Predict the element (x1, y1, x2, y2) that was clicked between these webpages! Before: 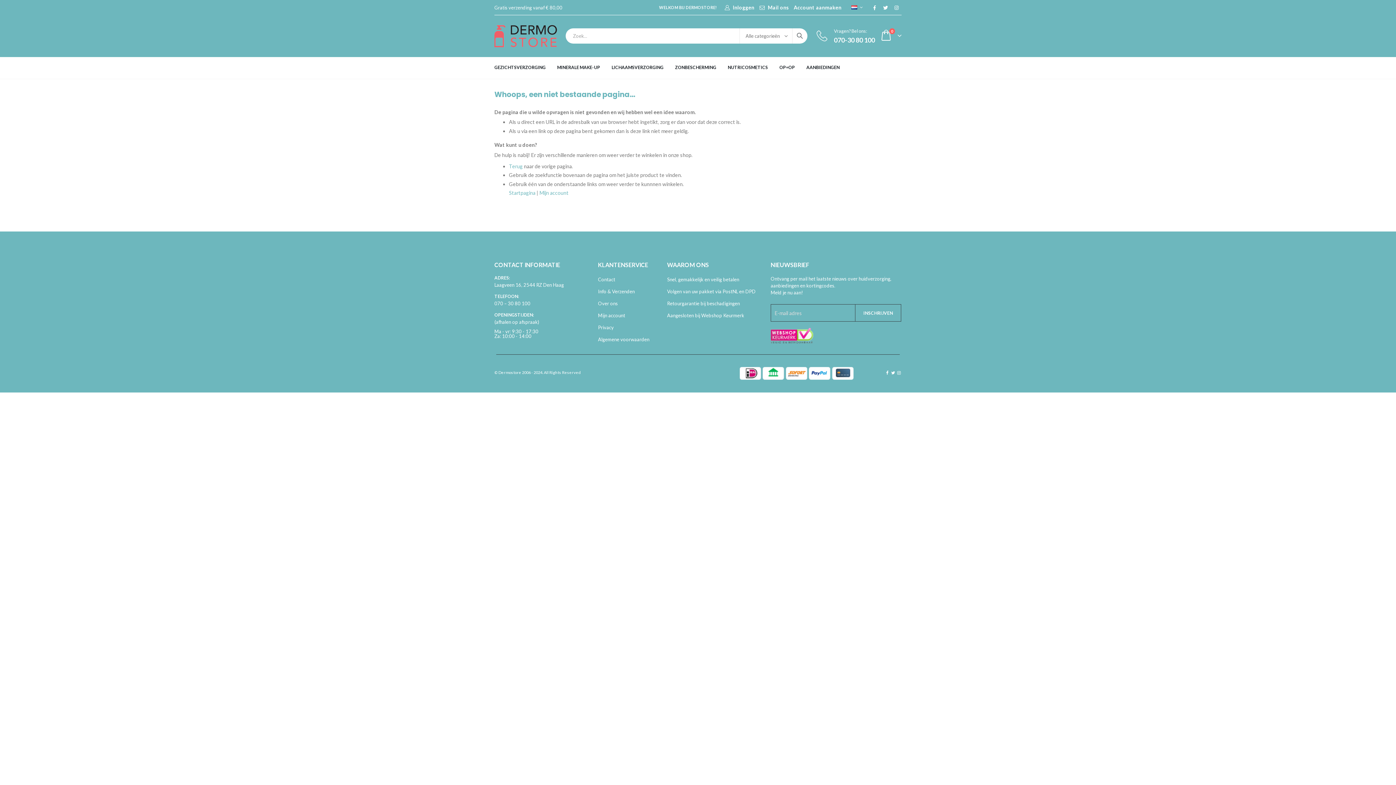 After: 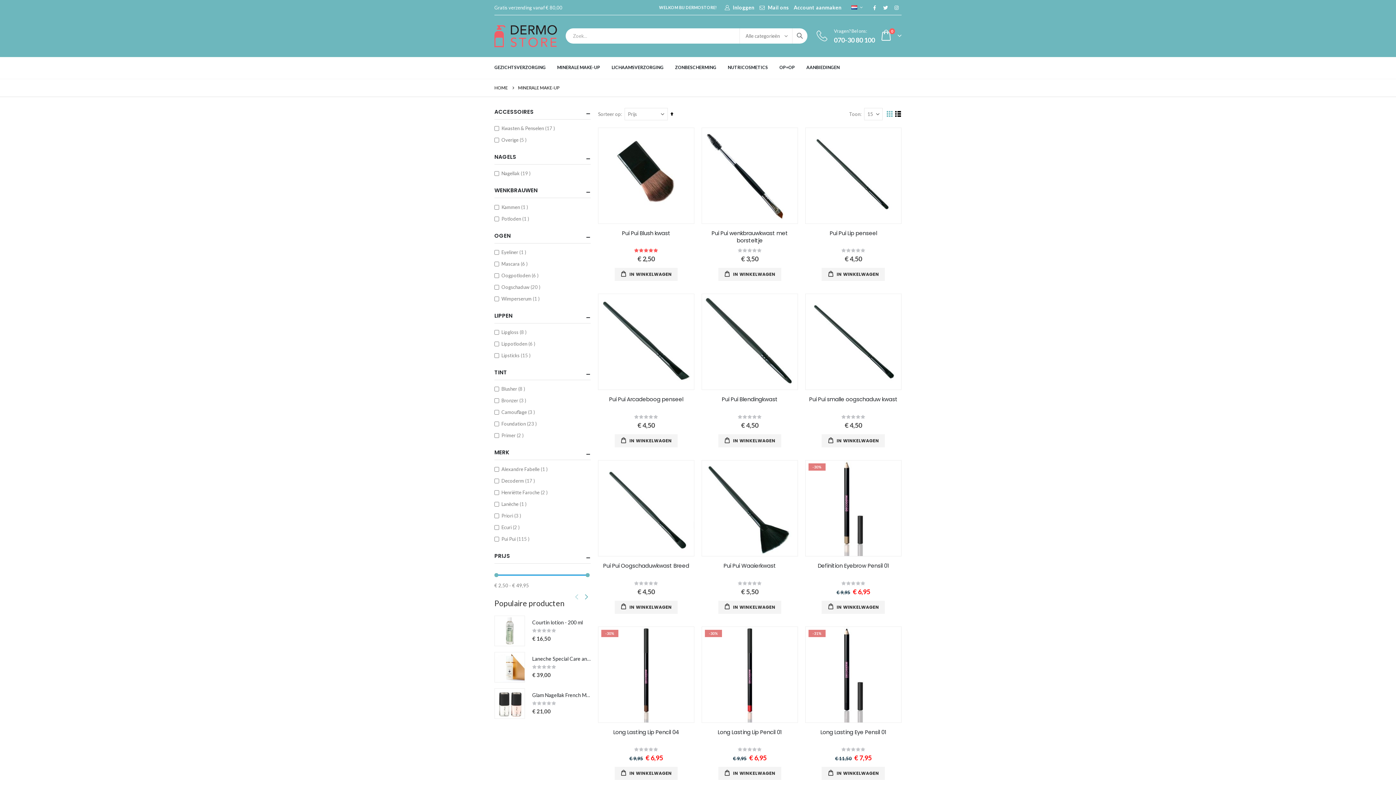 Action: label: MINERALE MAKE-UP bbox: (557, 56, 600, 78)